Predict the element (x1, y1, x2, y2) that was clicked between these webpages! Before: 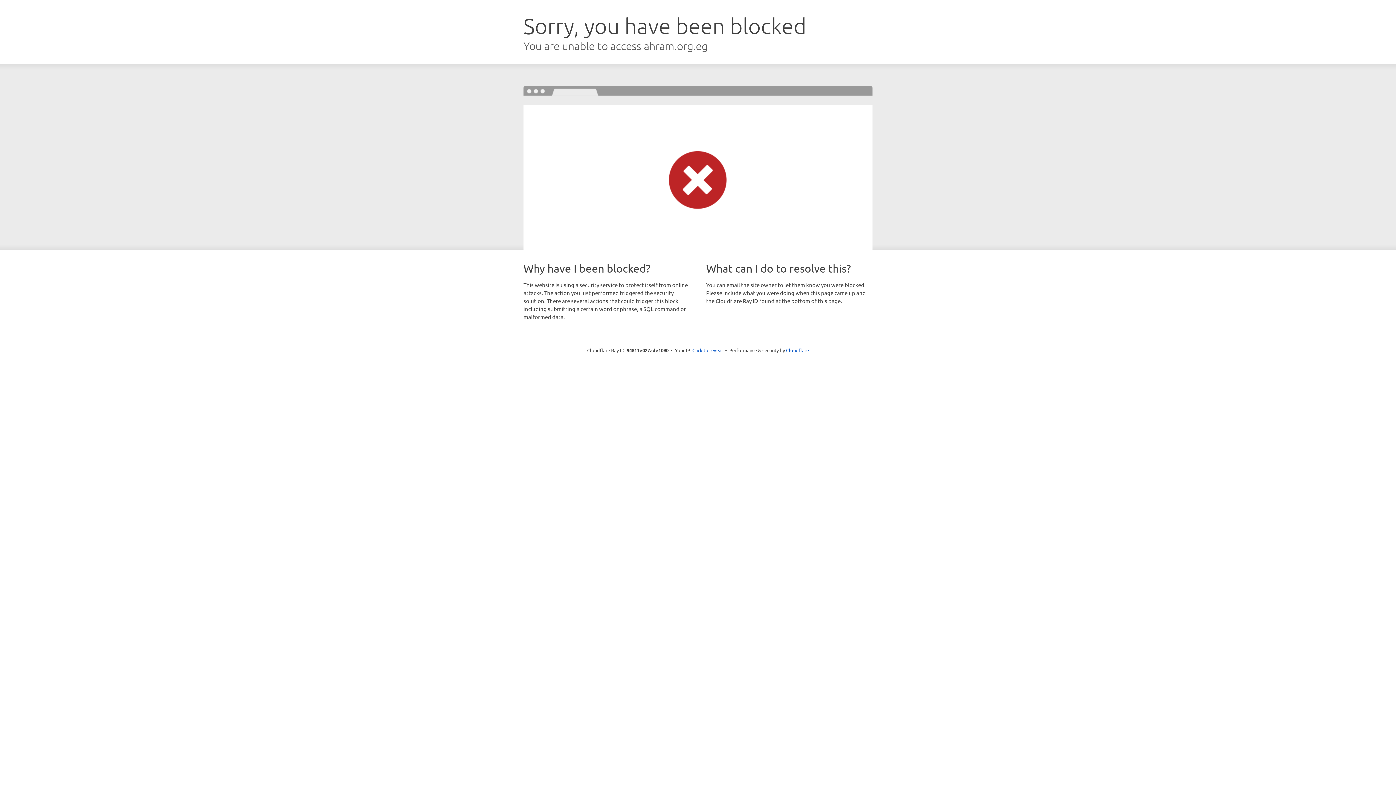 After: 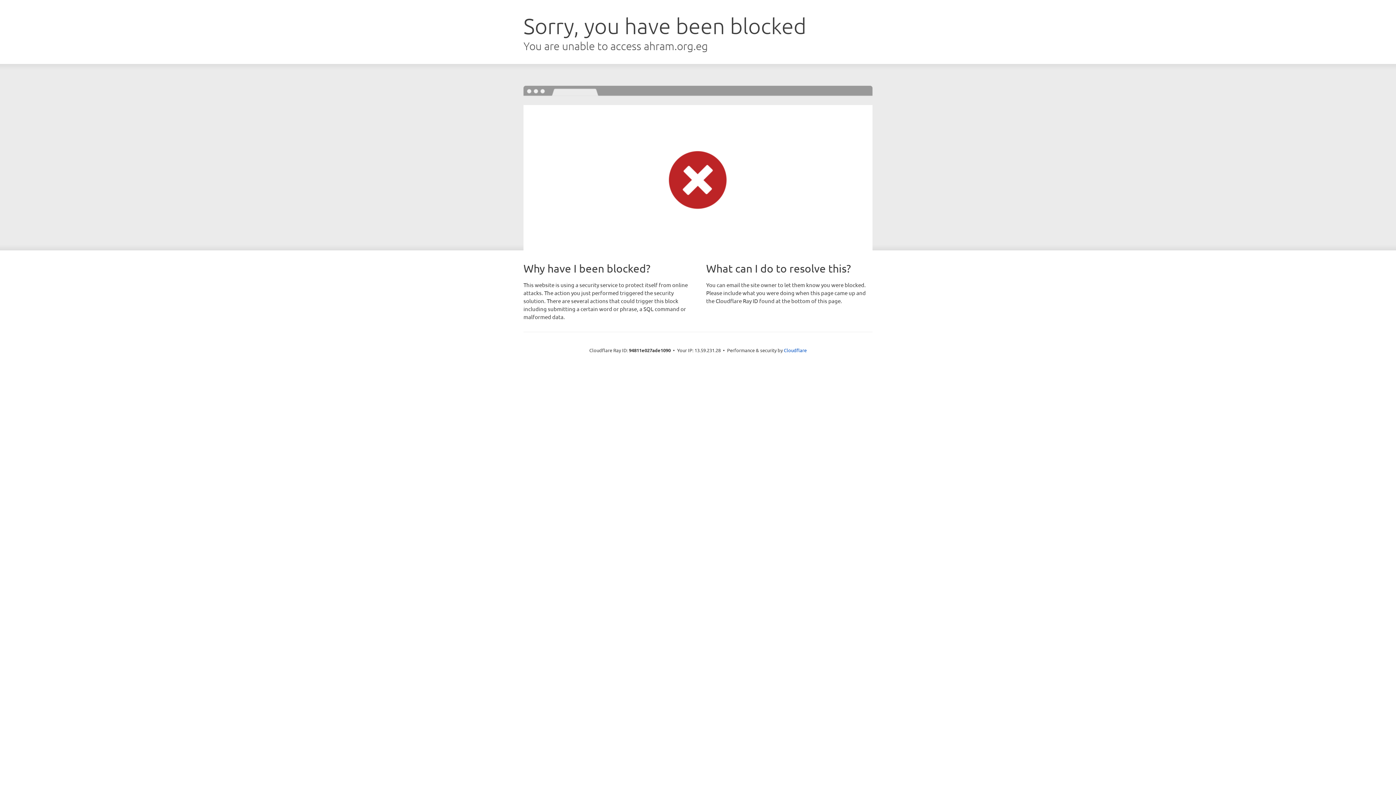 Action: label: Click to reveal bbox: (692, 346, 723, 353)